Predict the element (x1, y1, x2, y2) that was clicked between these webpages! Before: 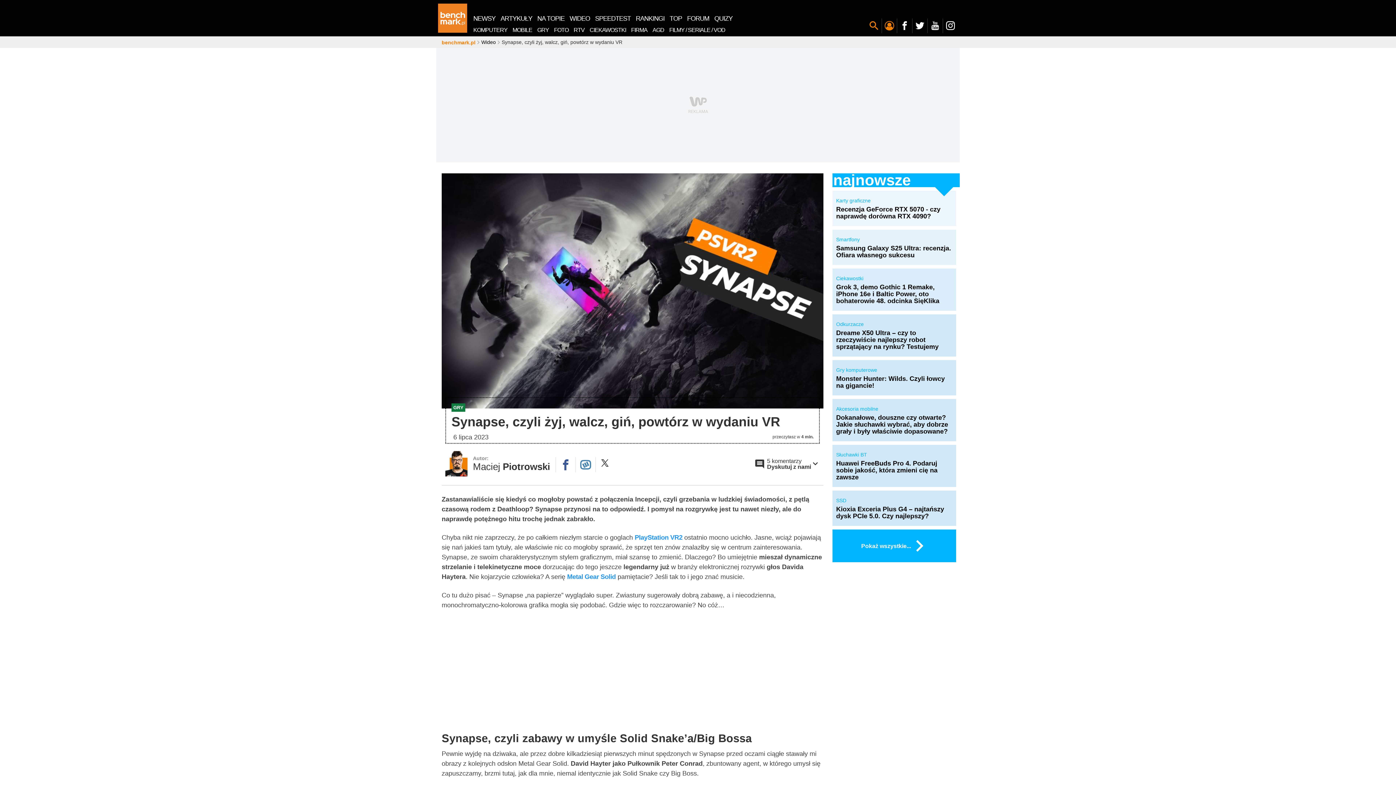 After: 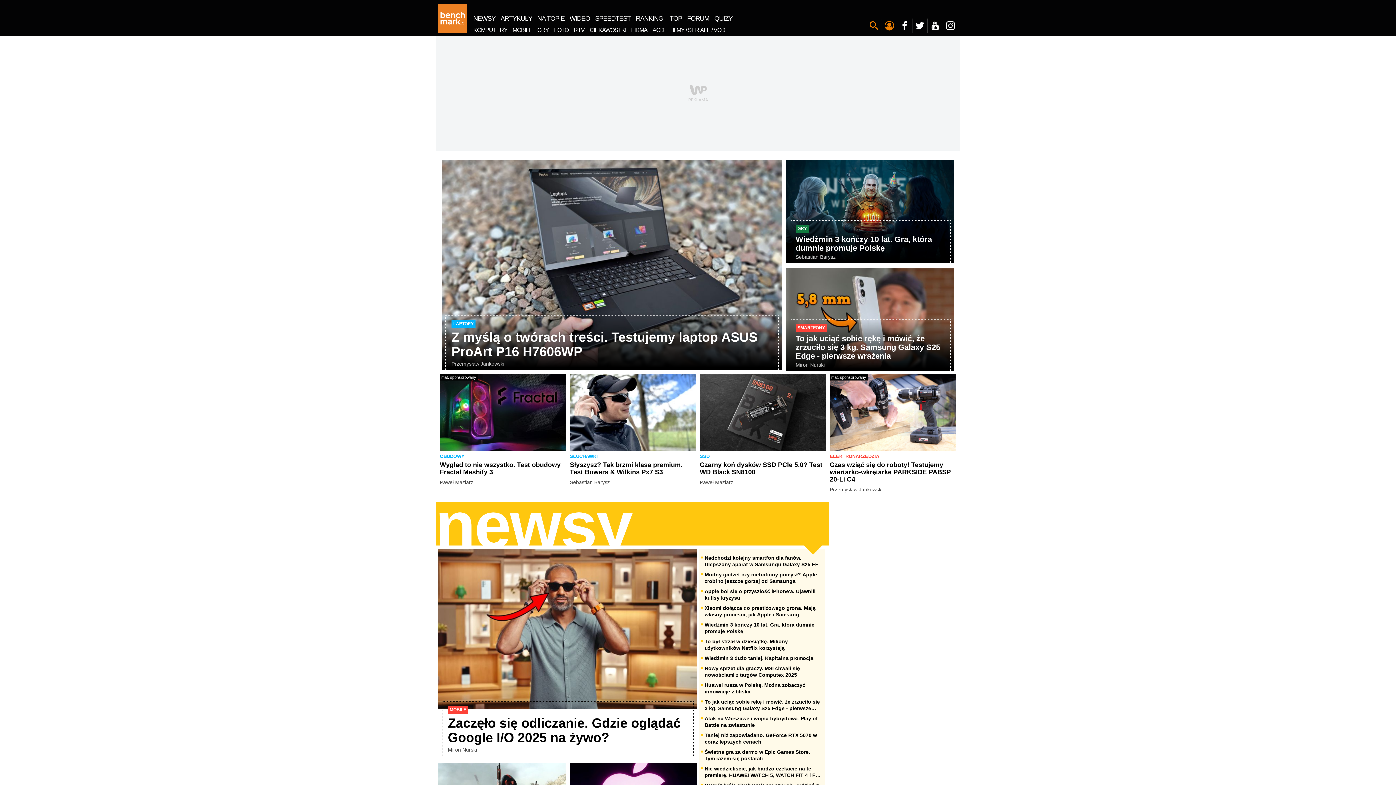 Action: label: benchmark.pl bbox: (441, 38, 475, 46)